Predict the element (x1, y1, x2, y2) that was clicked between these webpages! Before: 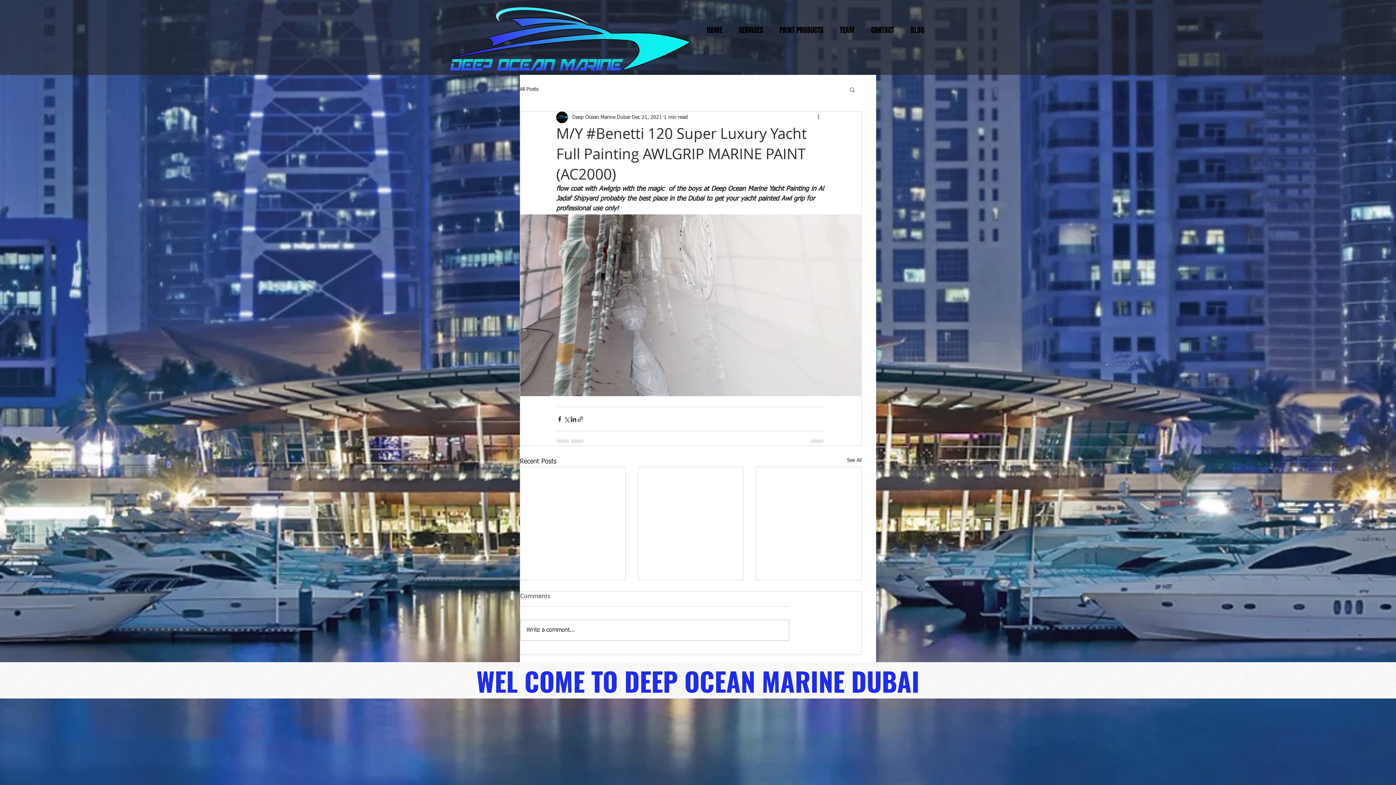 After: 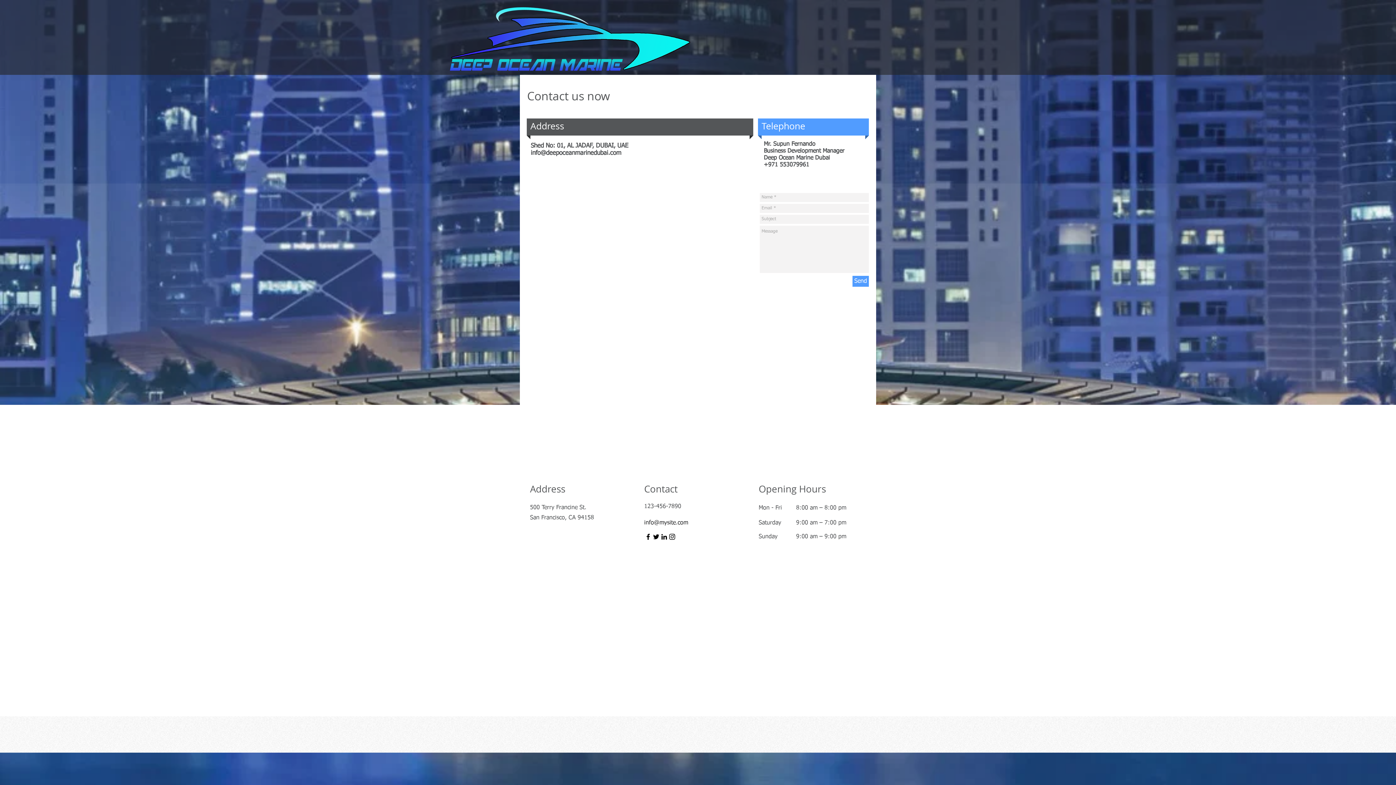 Action: bbox: (860, 7, 900, 52) label: CONTACT